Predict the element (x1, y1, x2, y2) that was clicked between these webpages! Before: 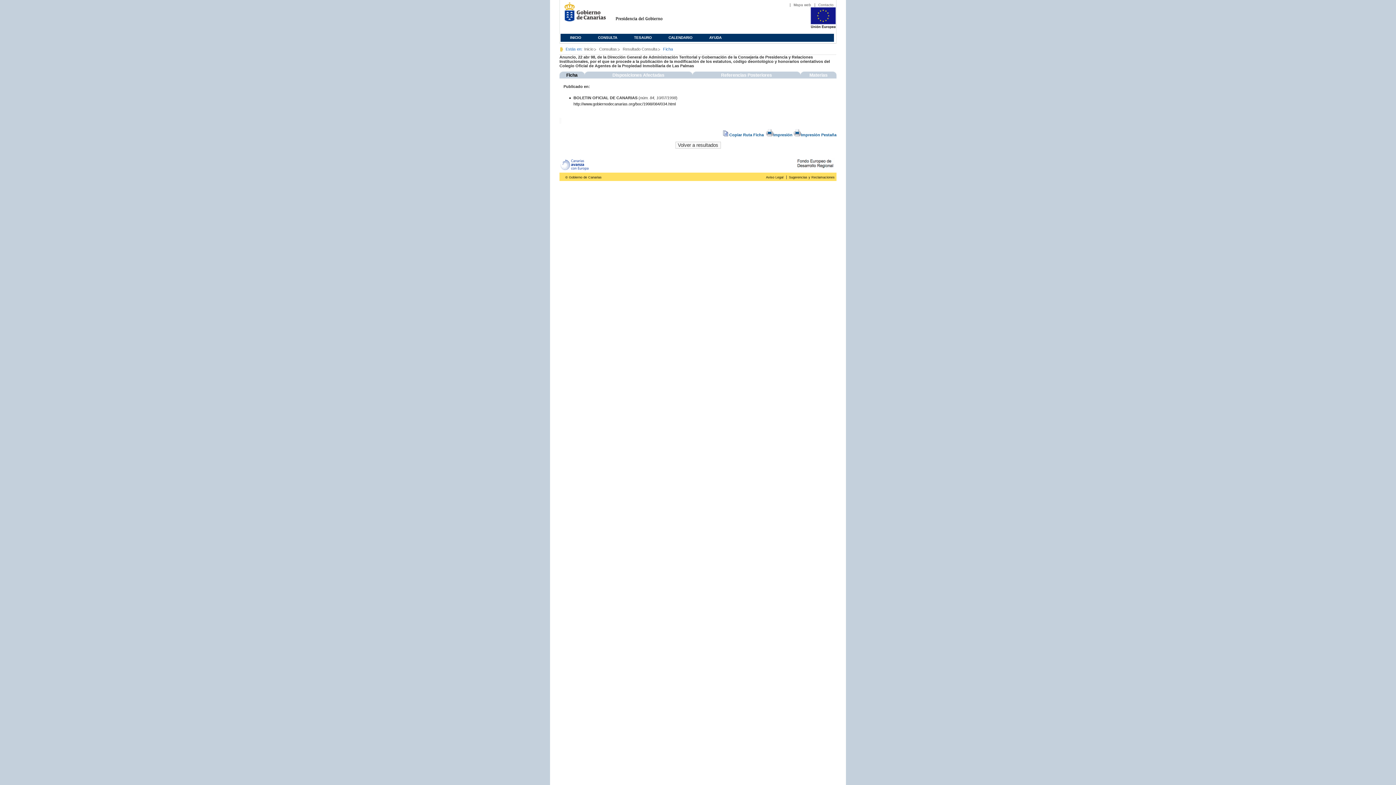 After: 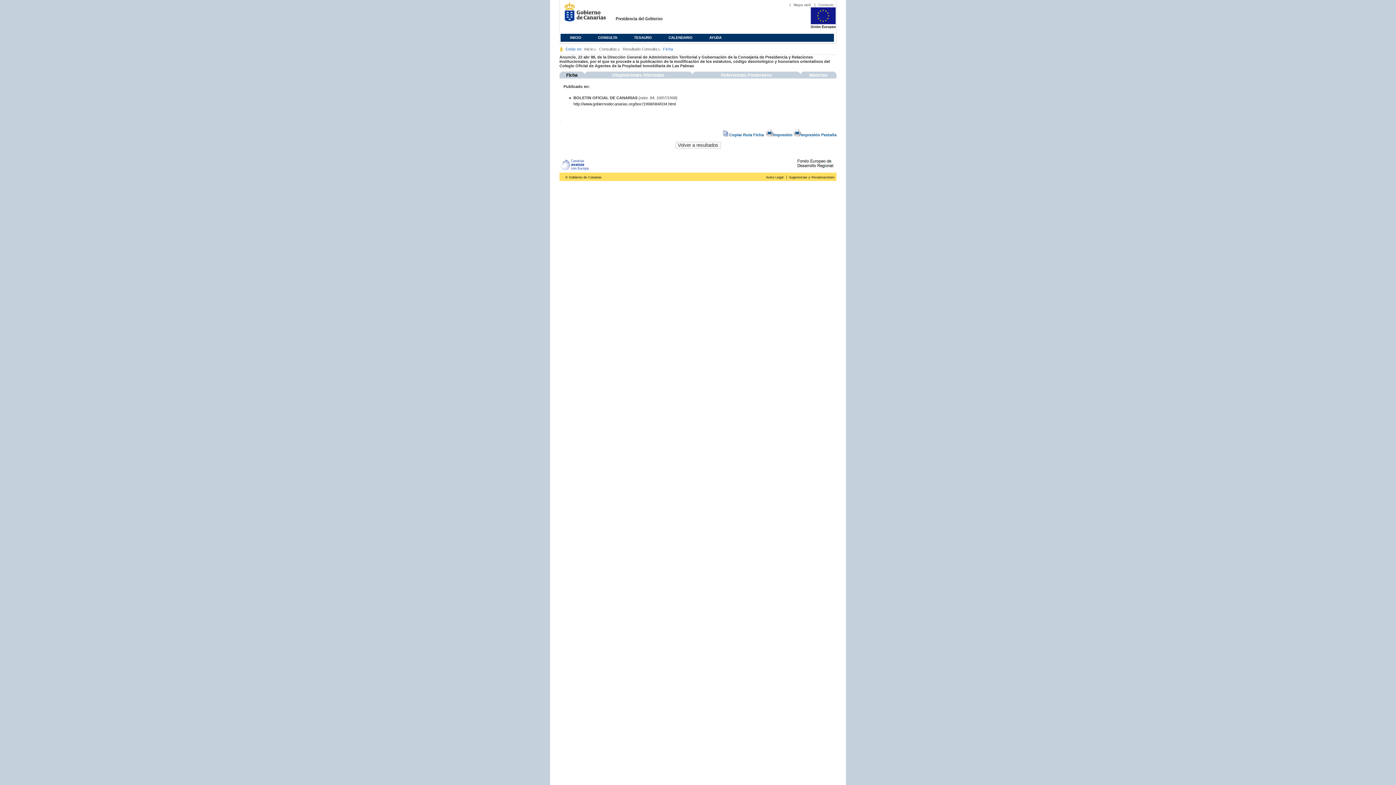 Action: label: http://www.gobiernodecanarias.org/boc/1998/084/034.html bbox: (573, 101, 675, 106)